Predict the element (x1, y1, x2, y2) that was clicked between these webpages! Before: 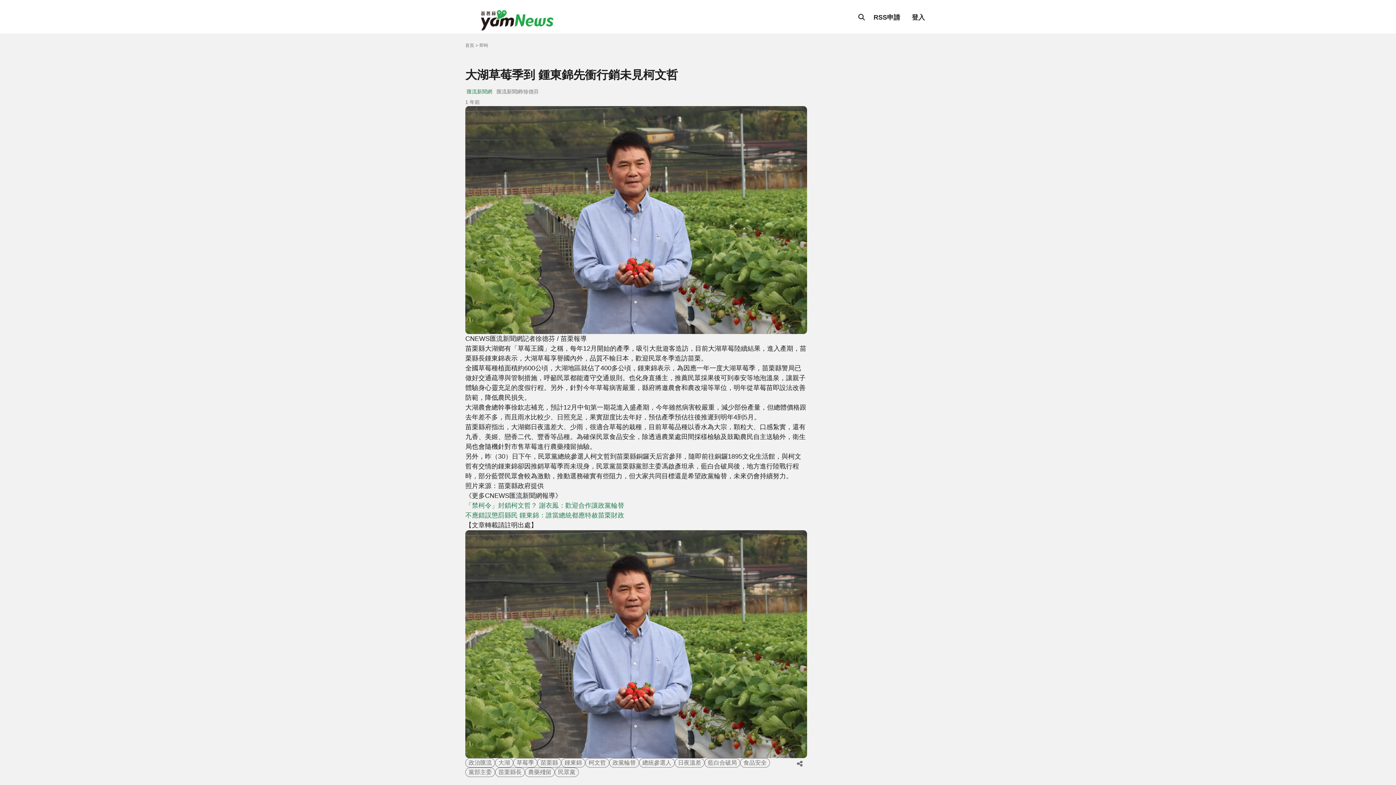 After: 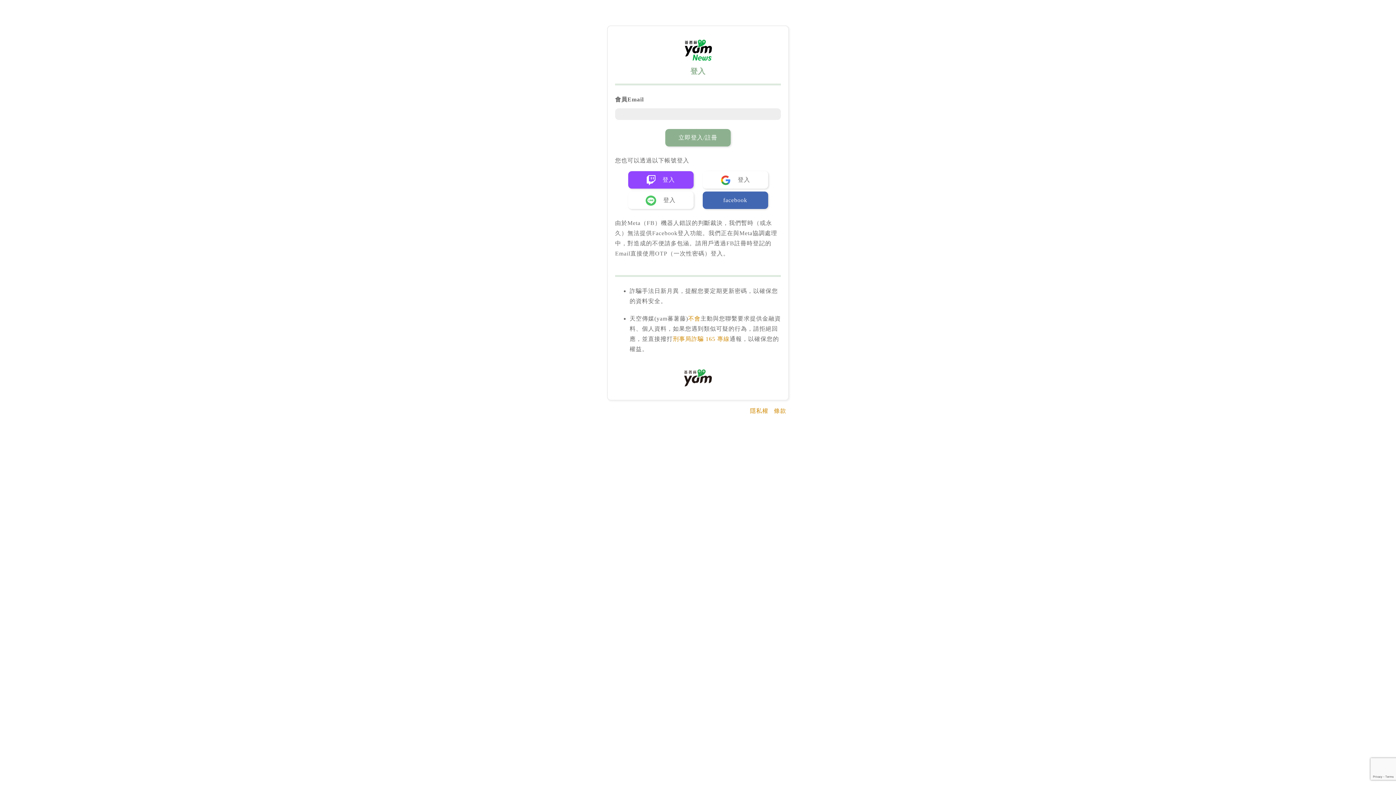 Action: bbox: (868, 9, 906, 25) label: RSS申請